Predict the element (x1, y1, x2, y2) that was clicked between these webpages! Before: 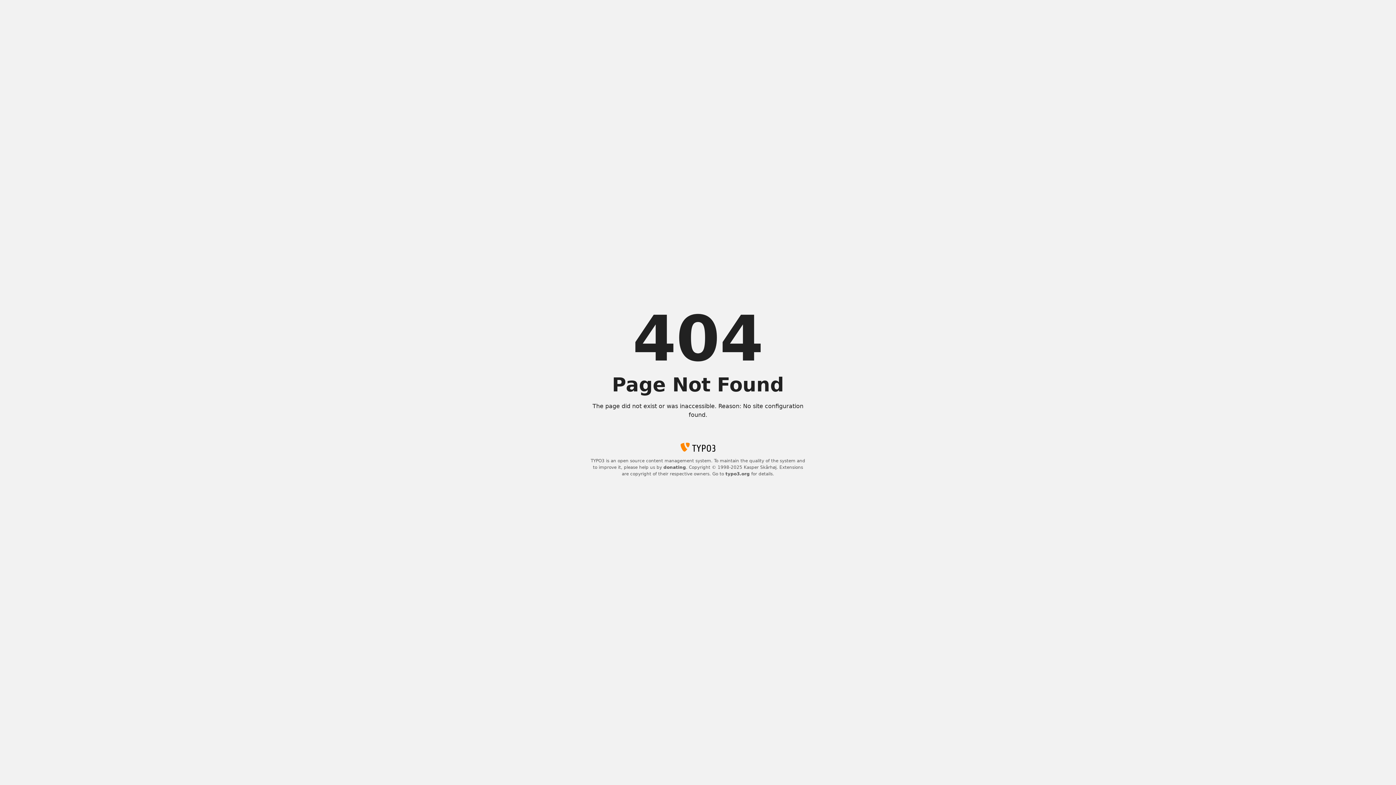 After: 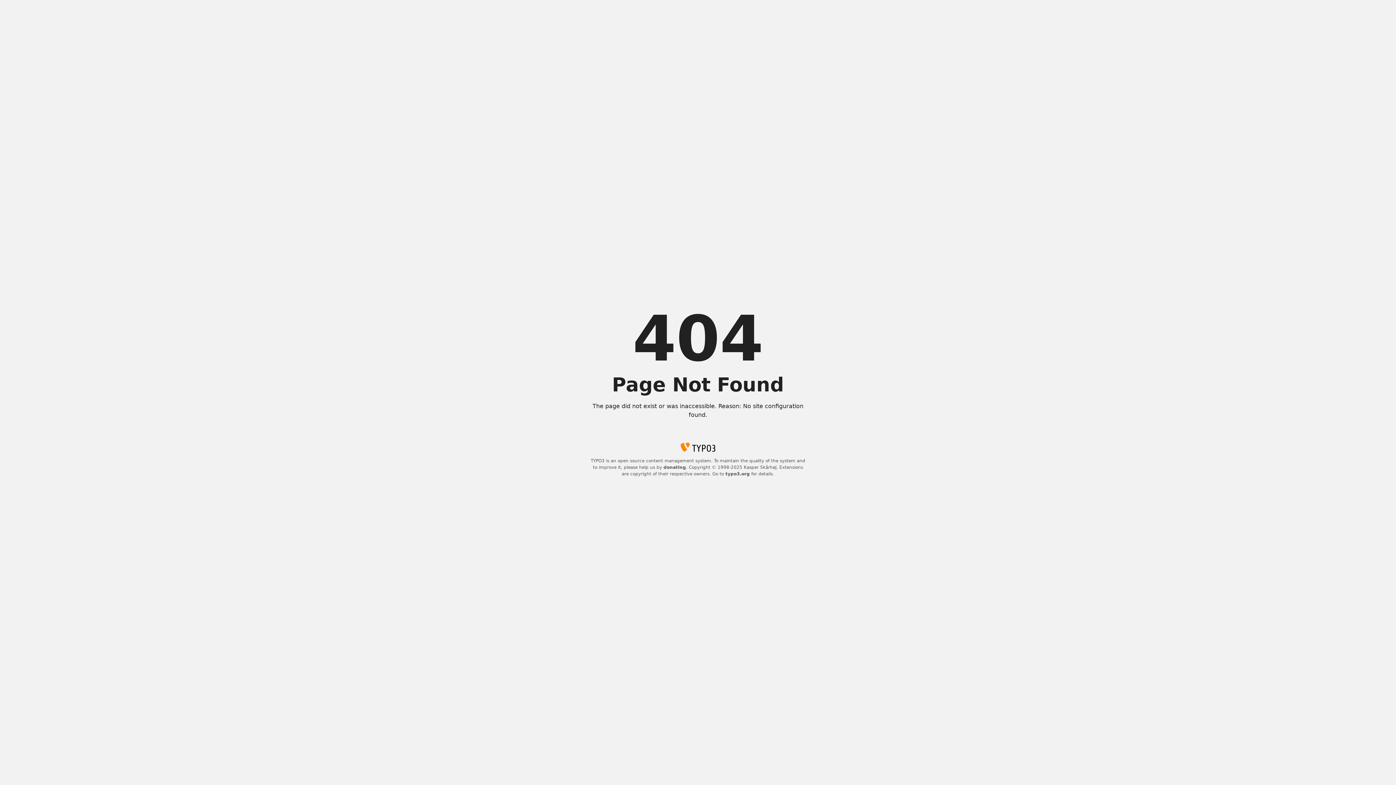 Action: label: donating bbox: (663, 465, 686, 470)